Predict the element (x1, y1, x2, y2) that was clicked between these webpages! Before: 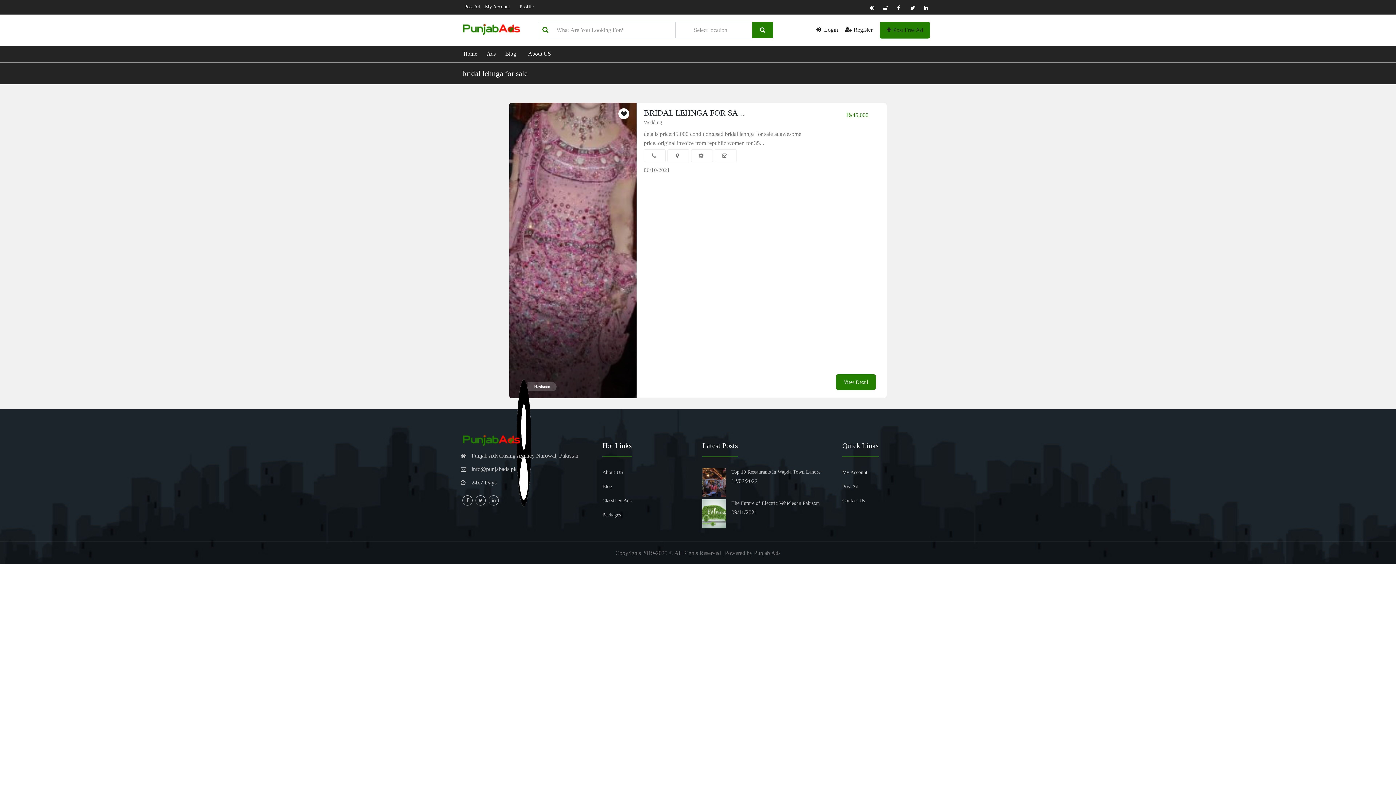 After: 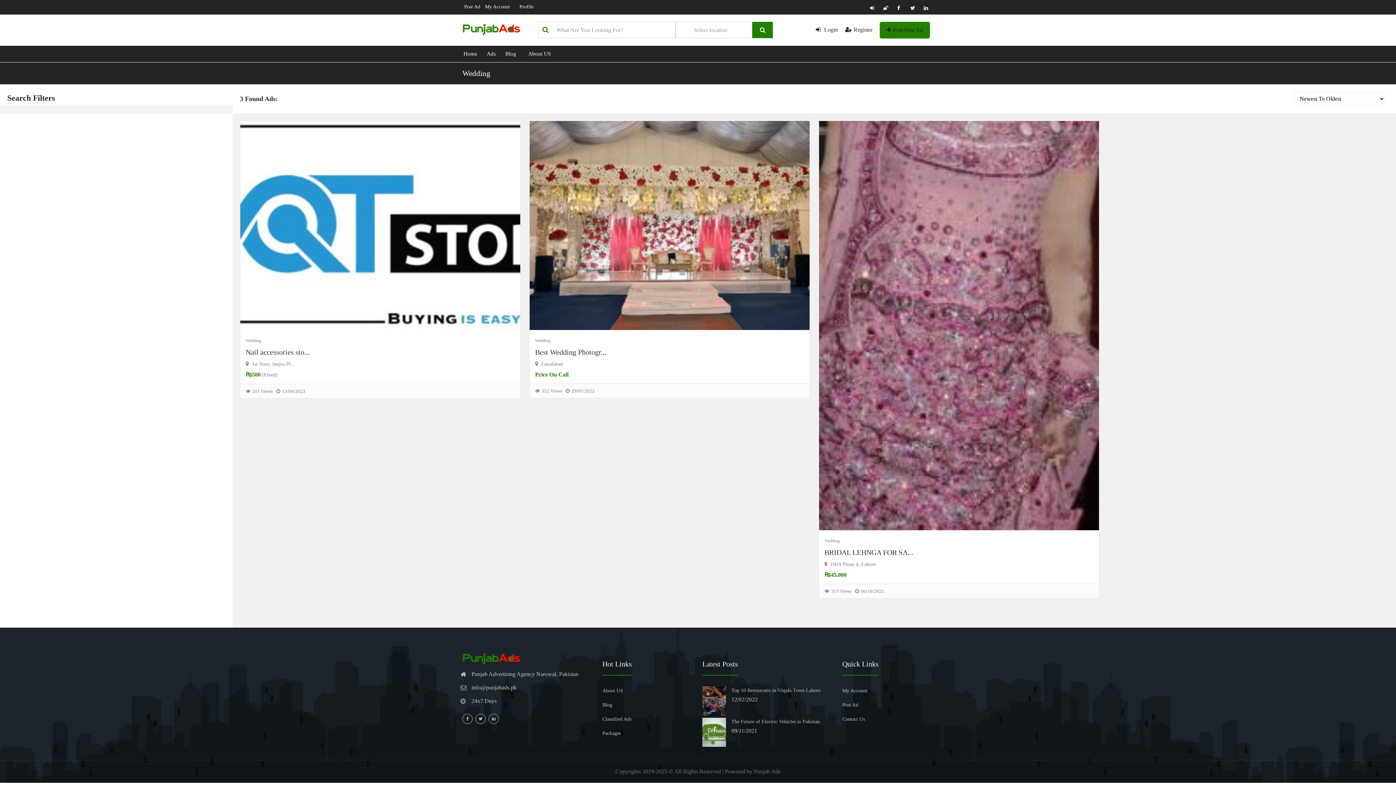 Action: label: Wedding bbox: (644, 119, 662, 125)